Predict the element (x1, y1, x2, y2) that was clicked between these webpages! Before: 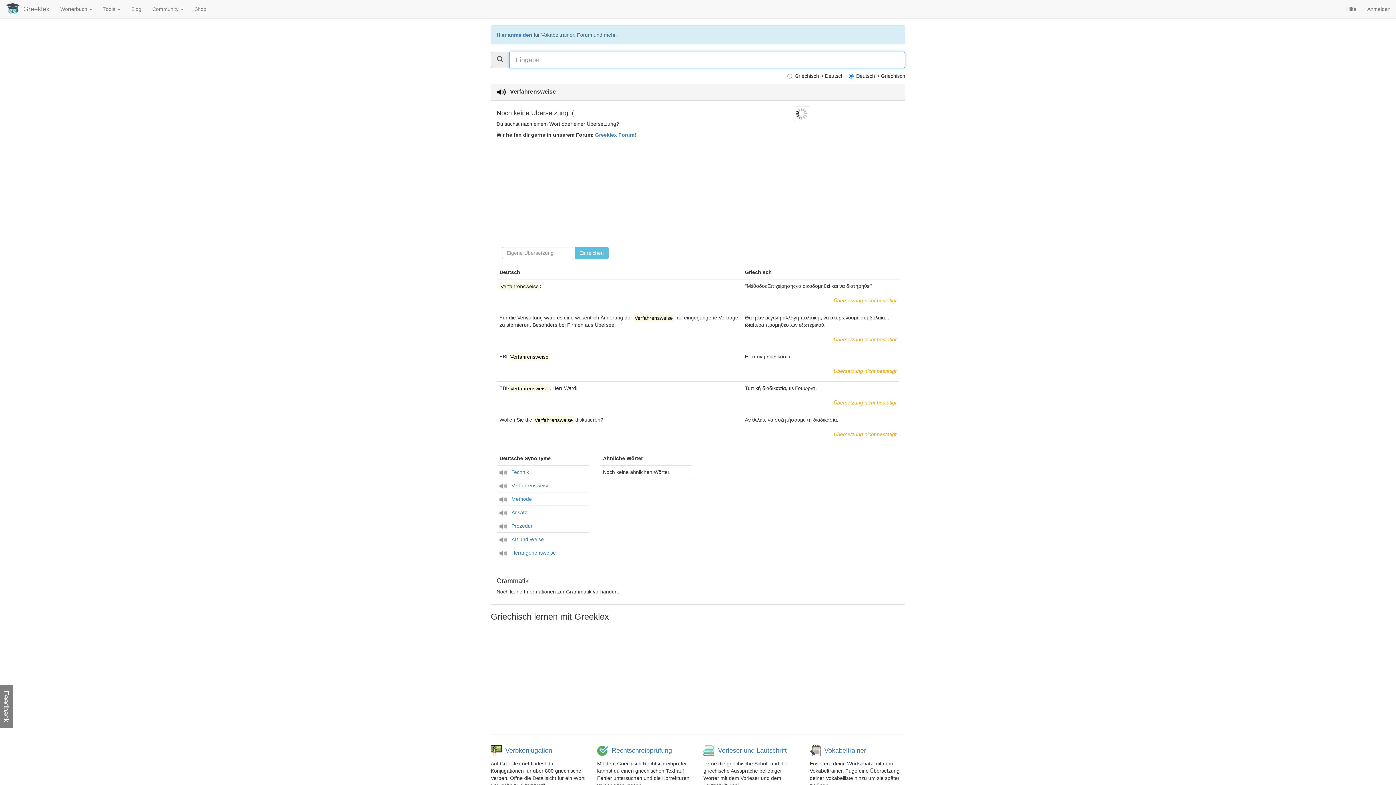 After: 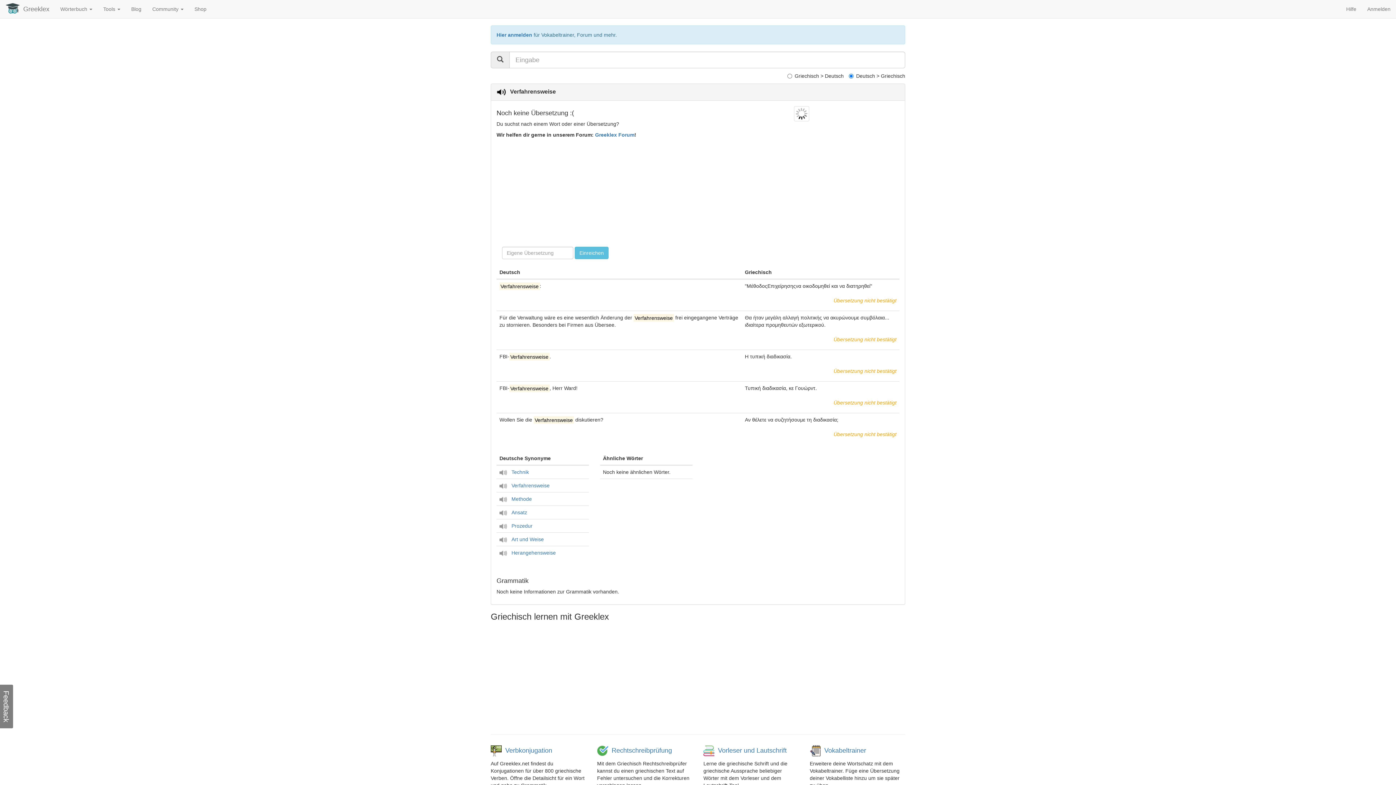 Action: bbox: (499, 509, 511, 515)